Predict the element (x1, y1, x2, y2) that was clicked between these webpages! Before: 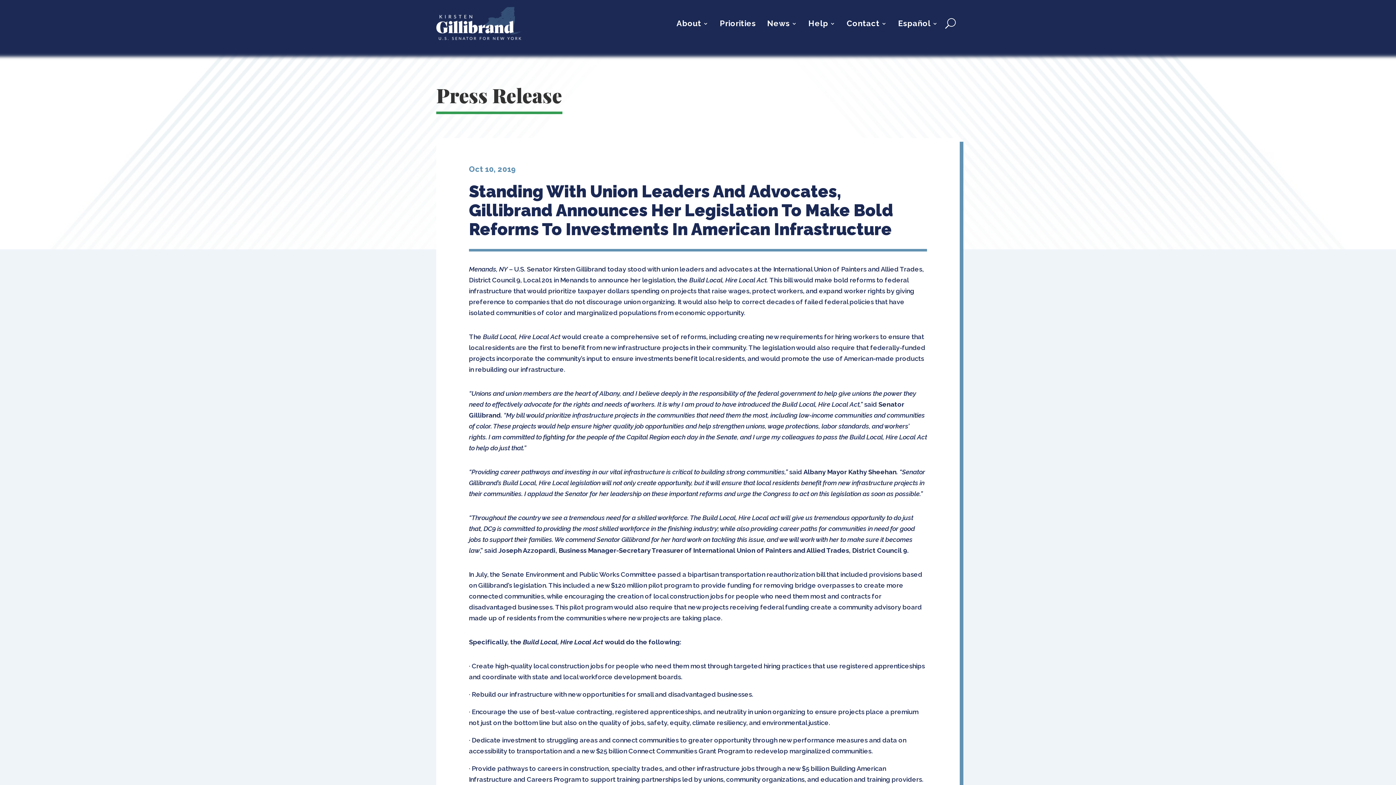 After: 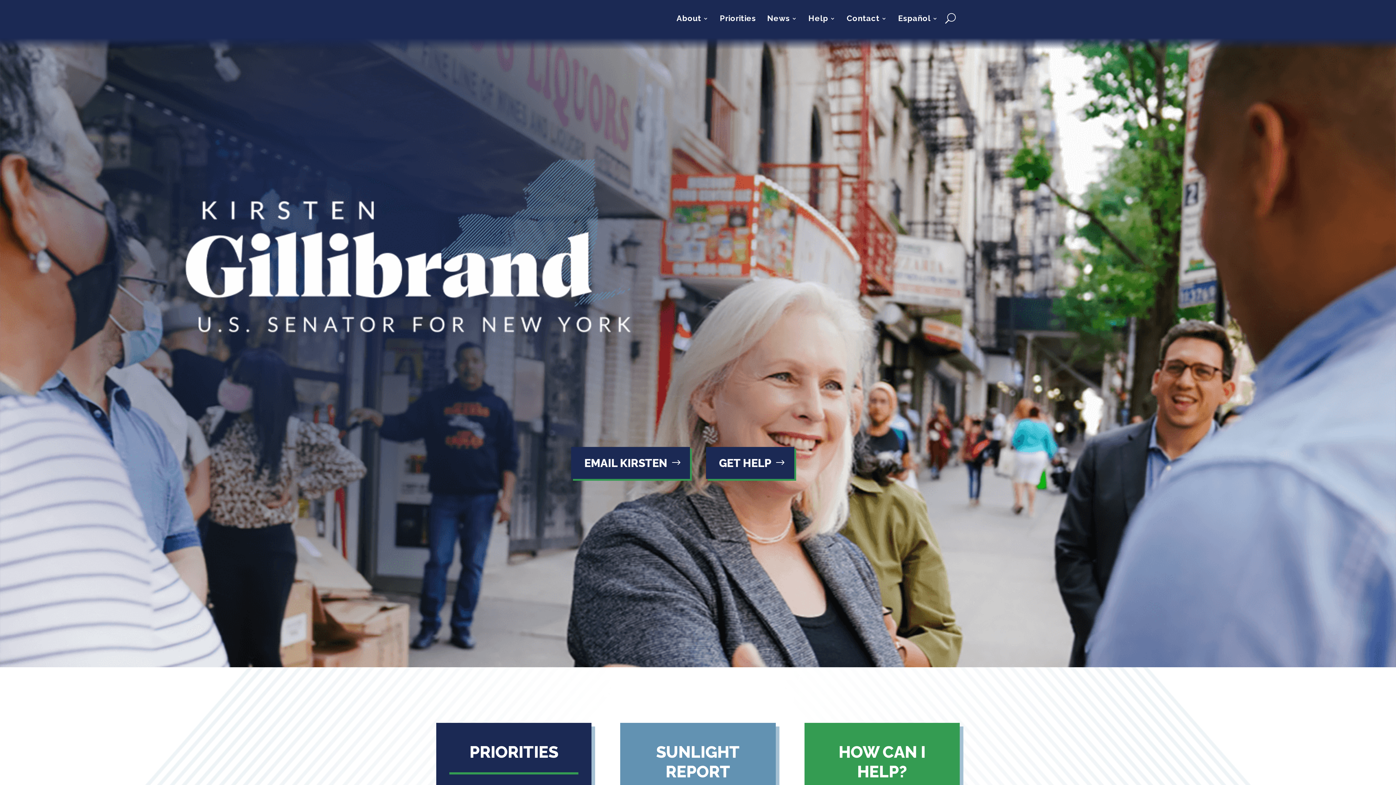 Action: bbox: (436, 35, 521, 41)